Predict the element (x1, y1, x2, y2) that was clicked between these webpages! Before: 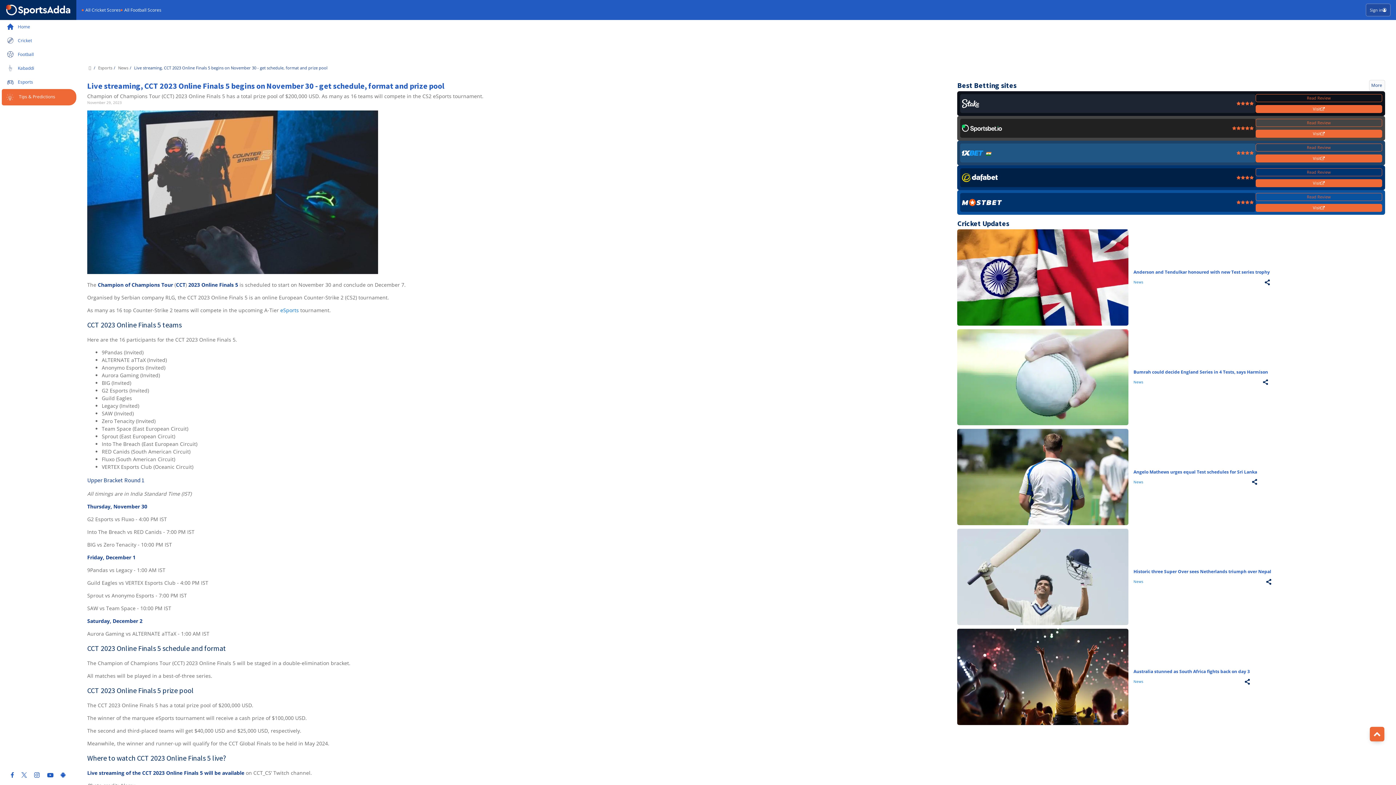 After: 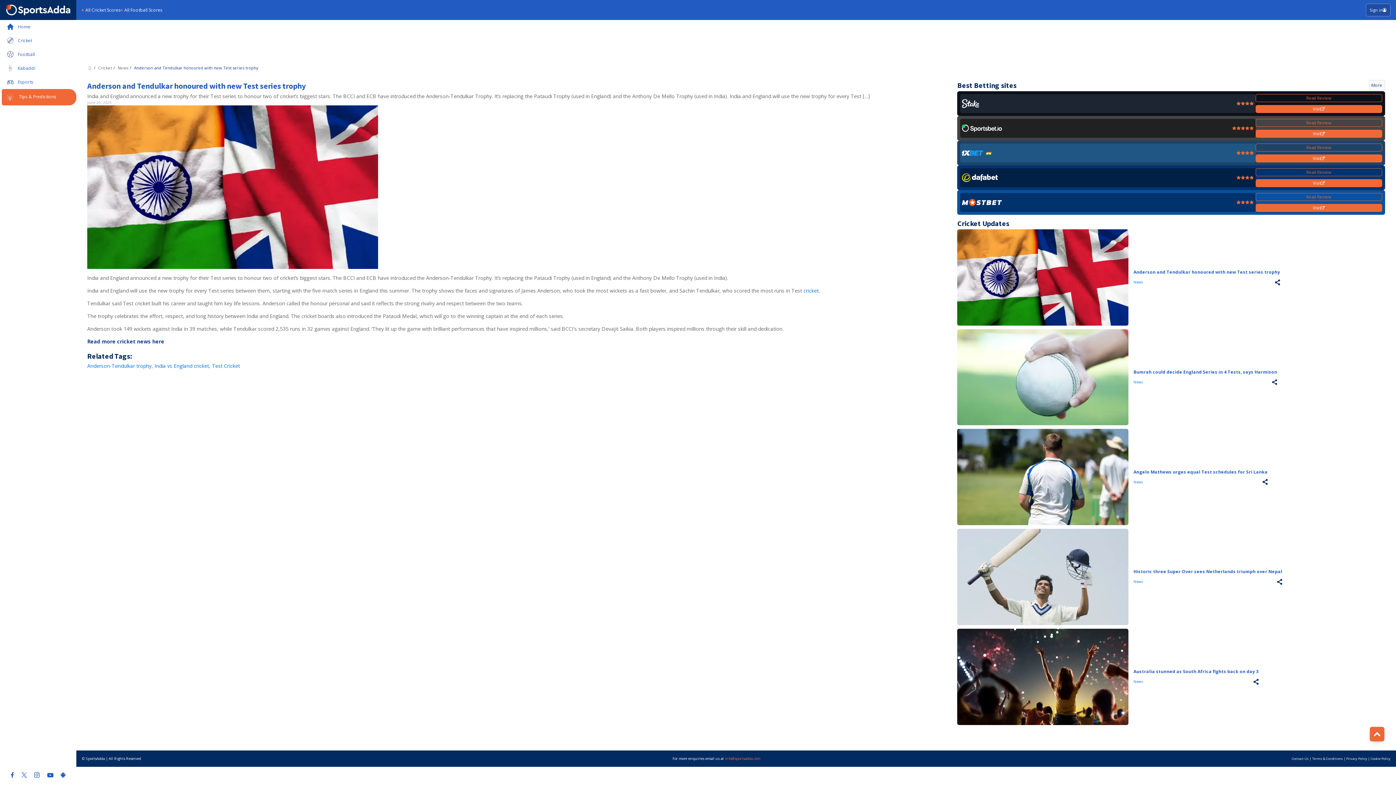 Action: bbox: (957, 229, 1128, 325)